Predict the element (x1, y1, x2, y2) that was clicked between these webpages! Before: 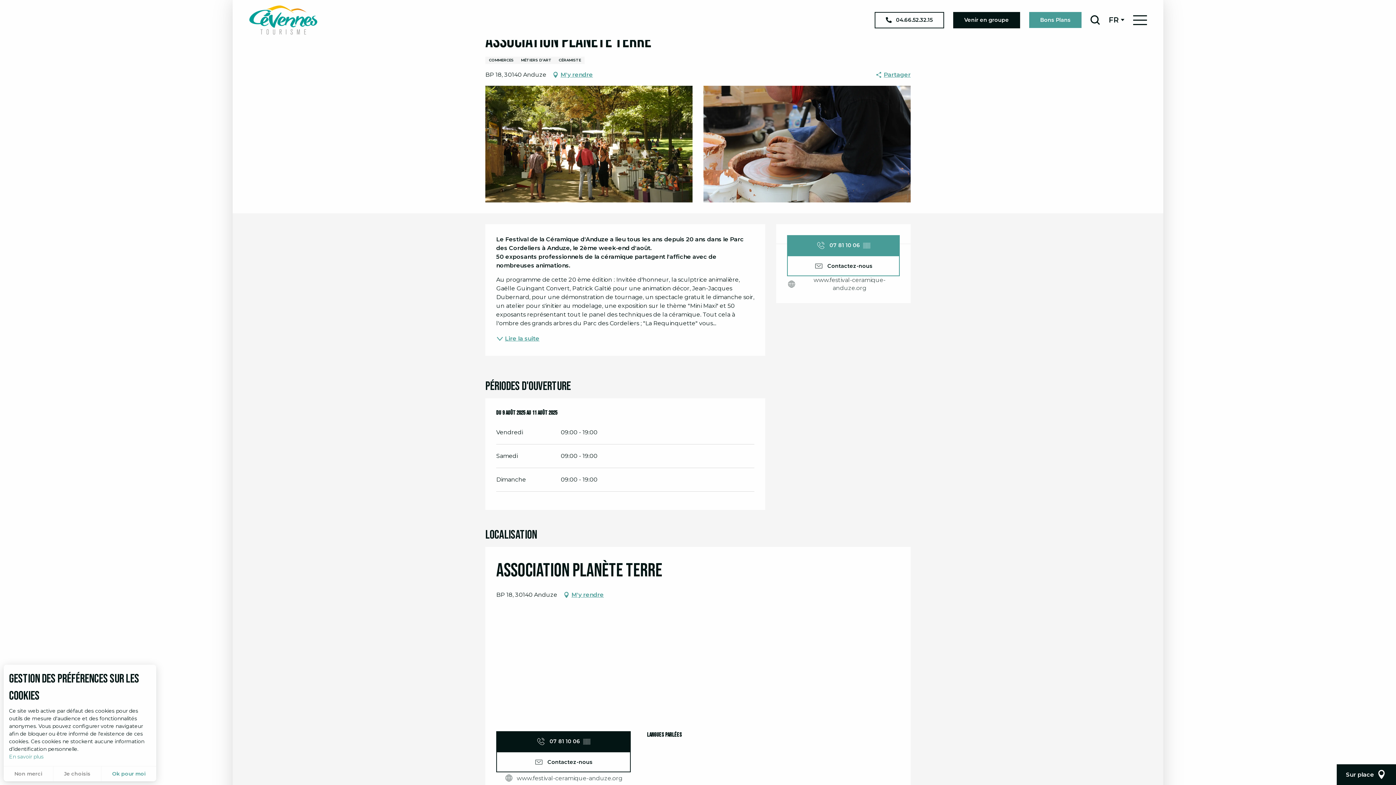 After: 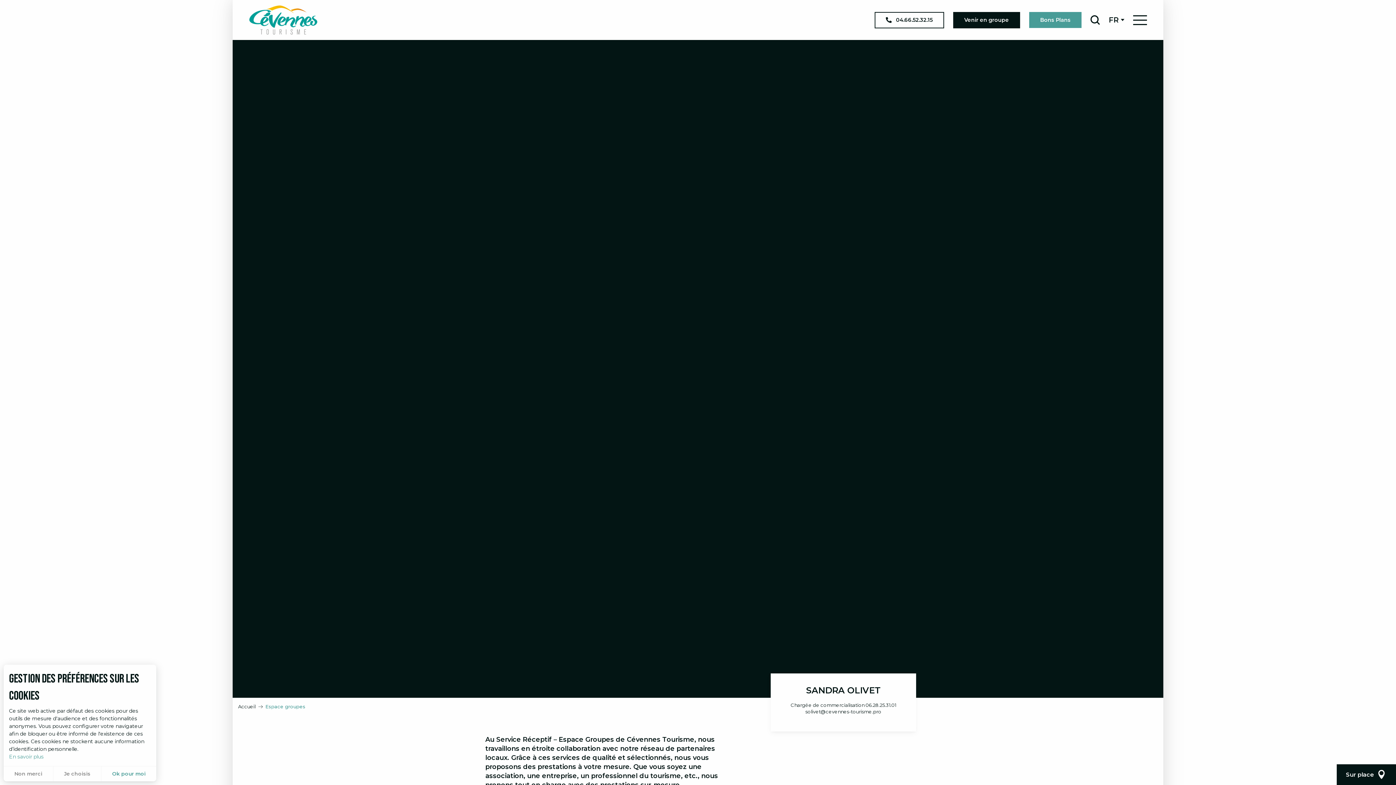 Action: bbox: (953, 11, 1020, 28) label: Venir en groupe